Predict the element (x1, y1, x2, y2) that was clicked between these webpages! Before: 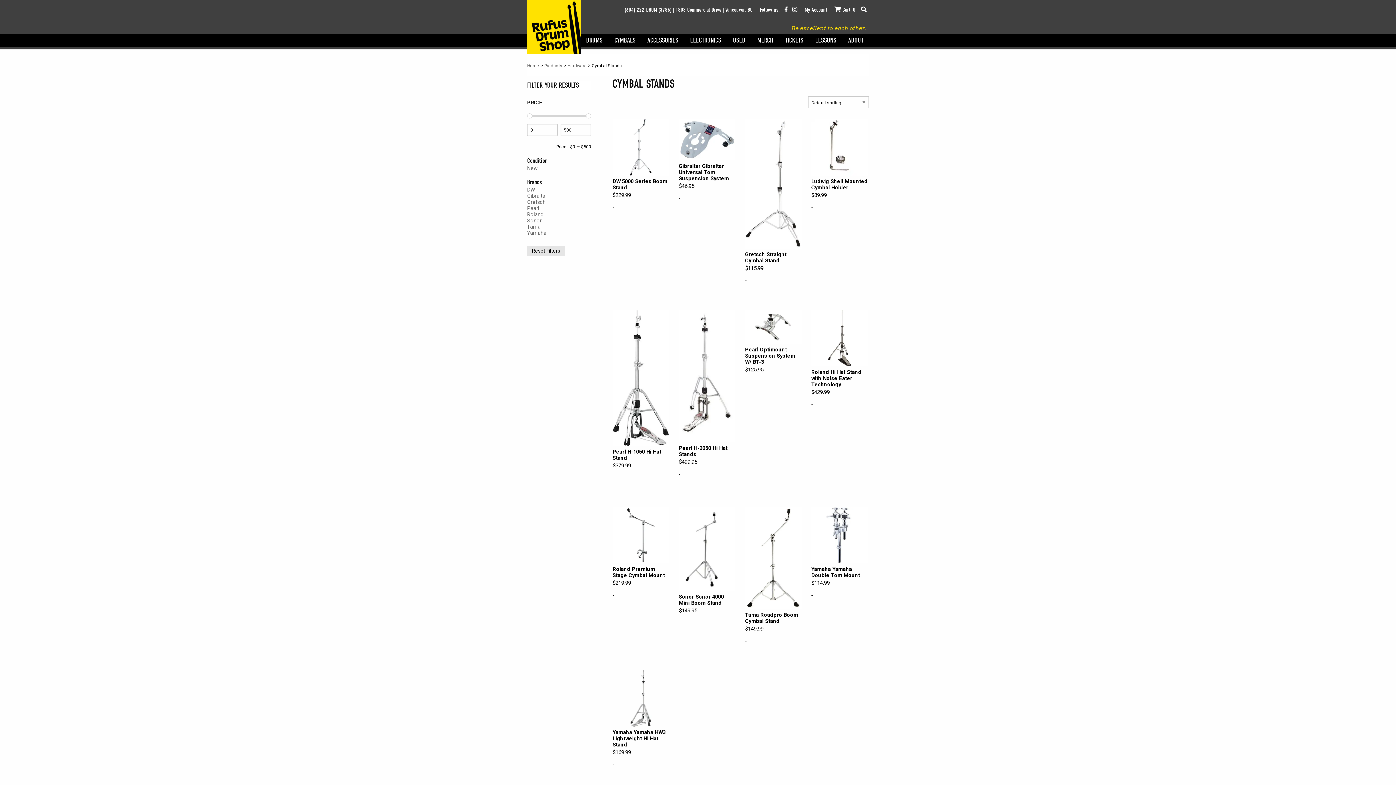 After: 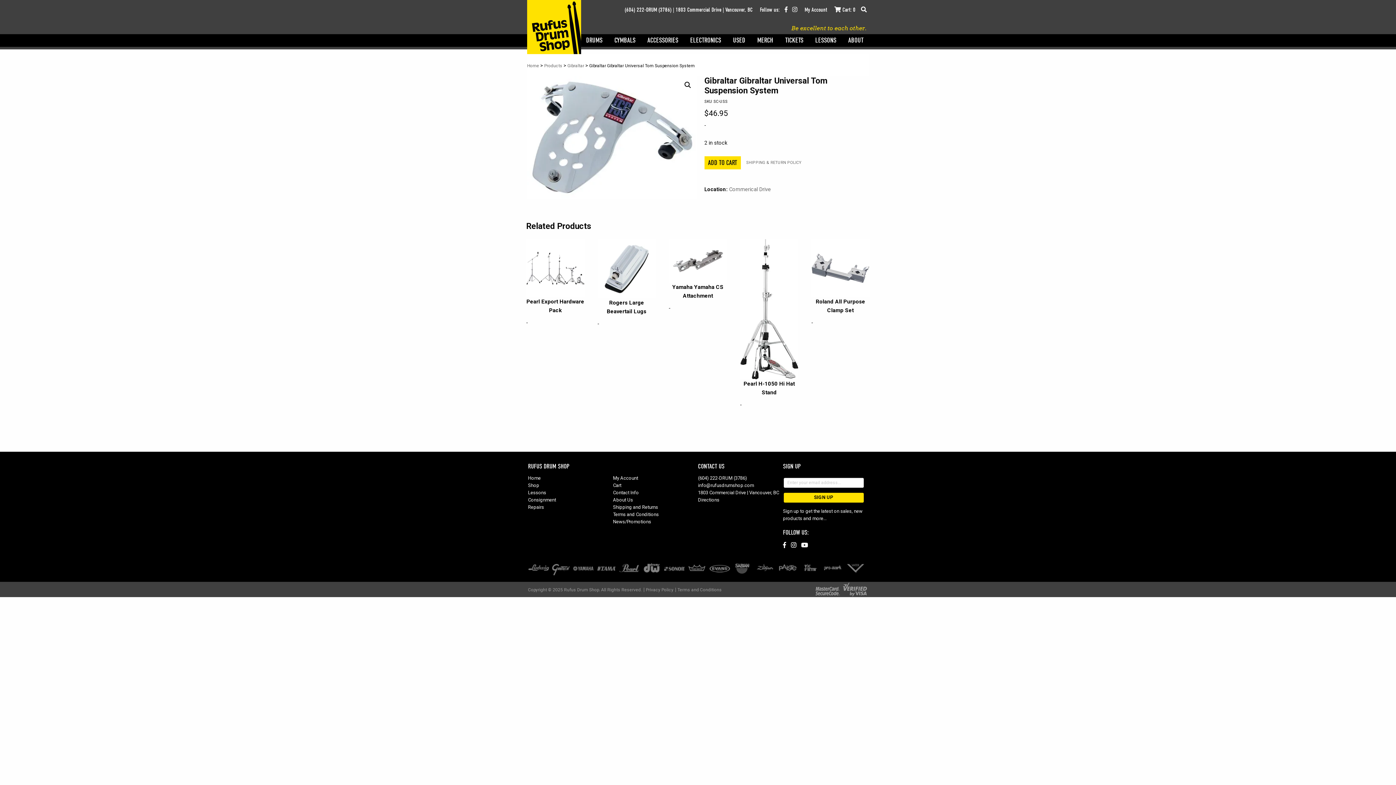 Action: label: Gibraltar Gibraltar Universal Tom Suspension System
$46.95 bbox: (678, 119, 735, 190)